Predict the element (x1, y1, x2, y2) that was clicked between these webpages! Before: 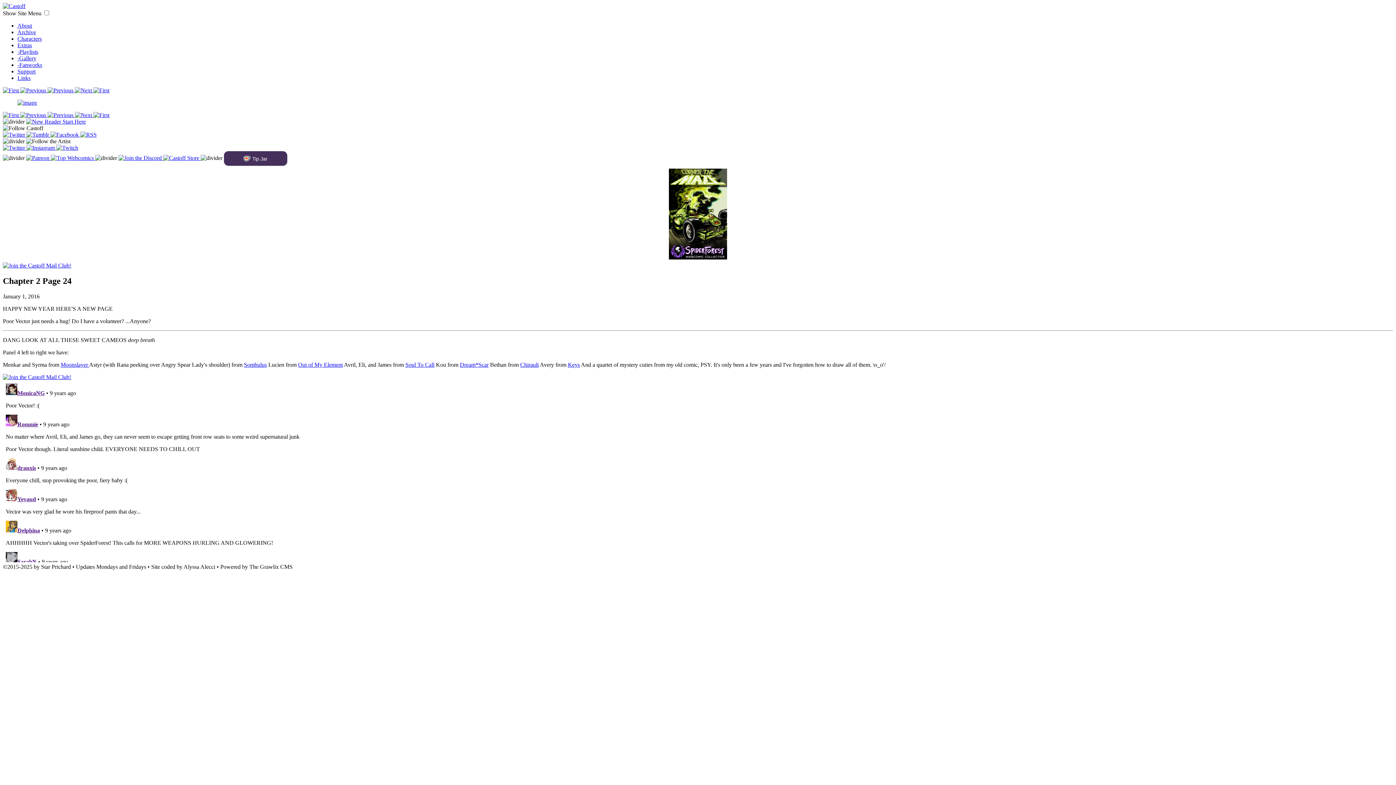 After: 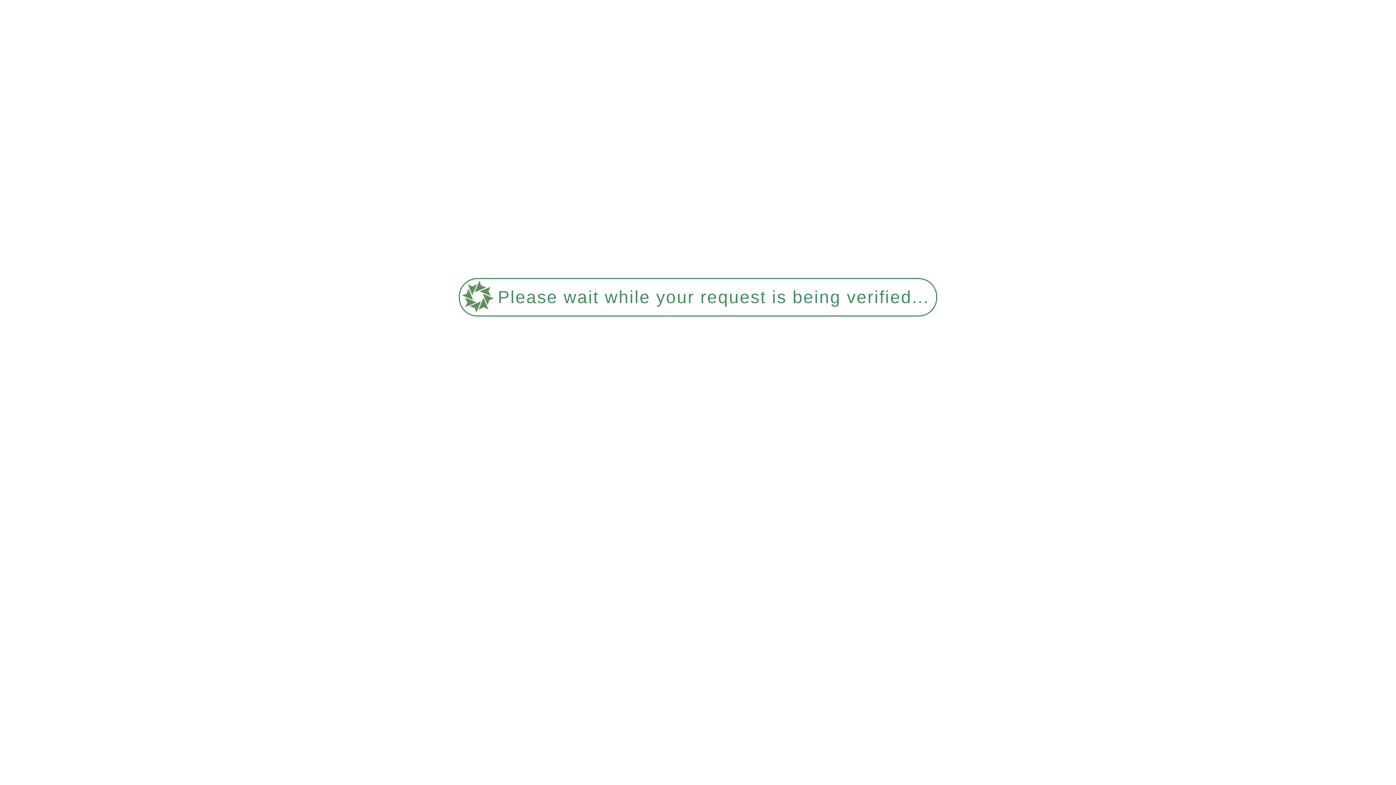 Action: bbox: (17, 99, 37, 105)